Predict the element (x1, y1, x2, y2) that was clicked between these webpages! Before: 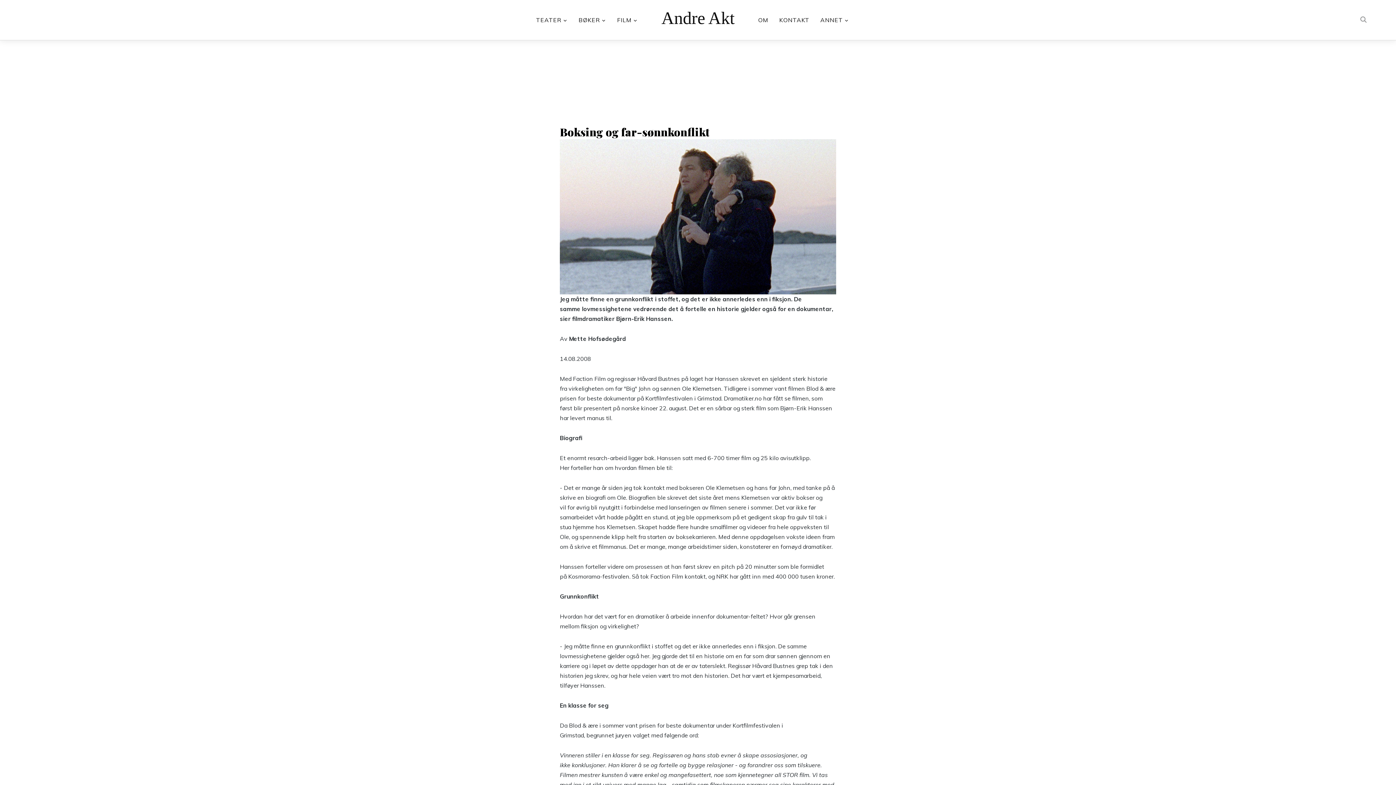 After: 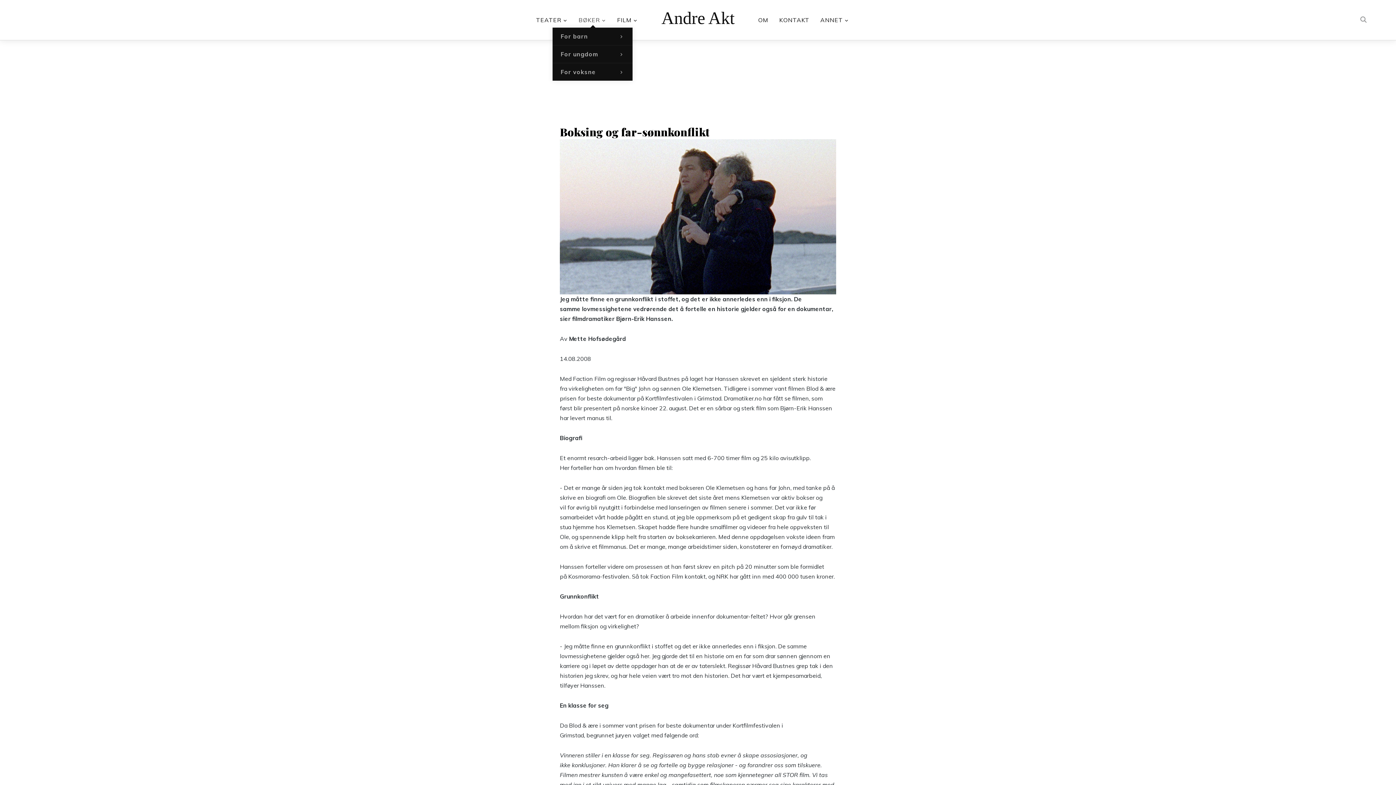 Action: label: BØKER bbox: (578, 12, 606, 27)